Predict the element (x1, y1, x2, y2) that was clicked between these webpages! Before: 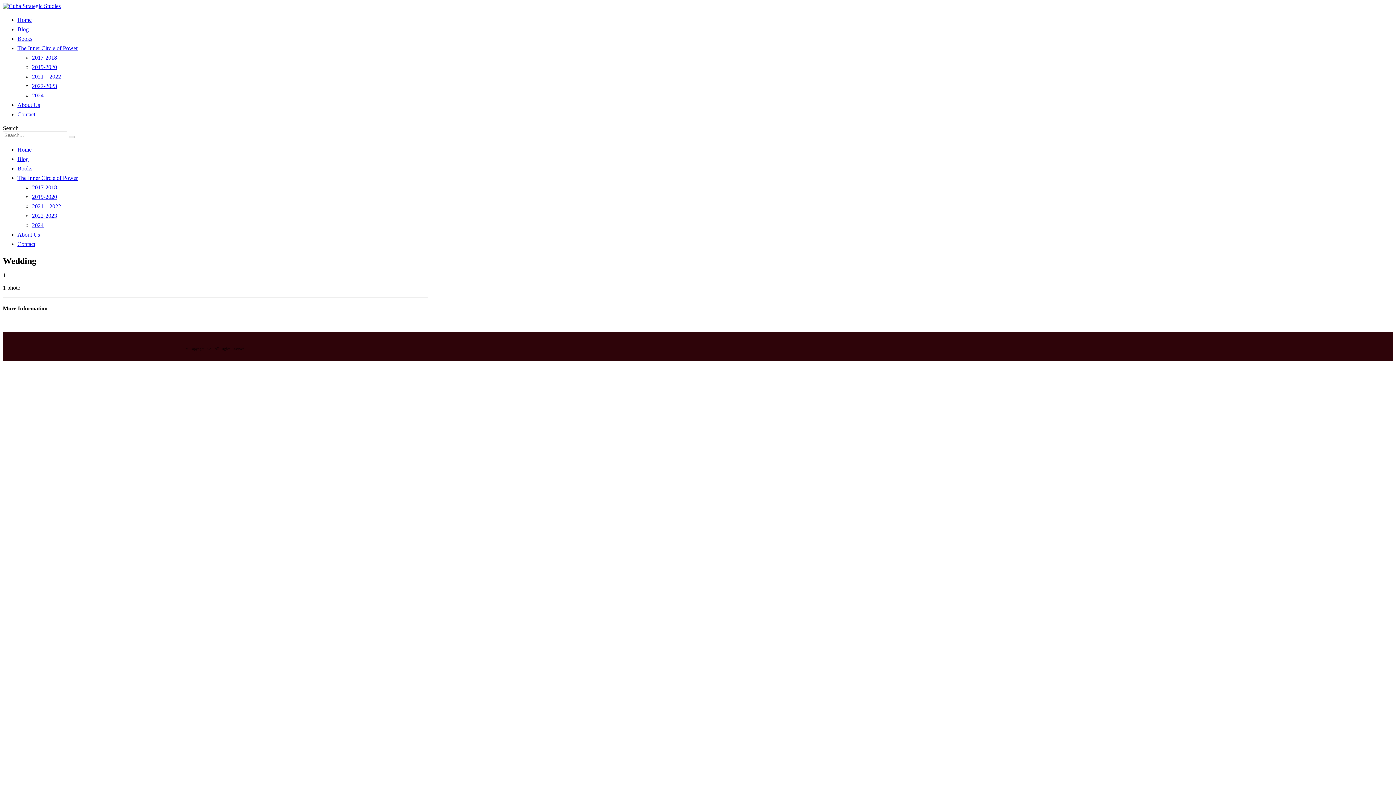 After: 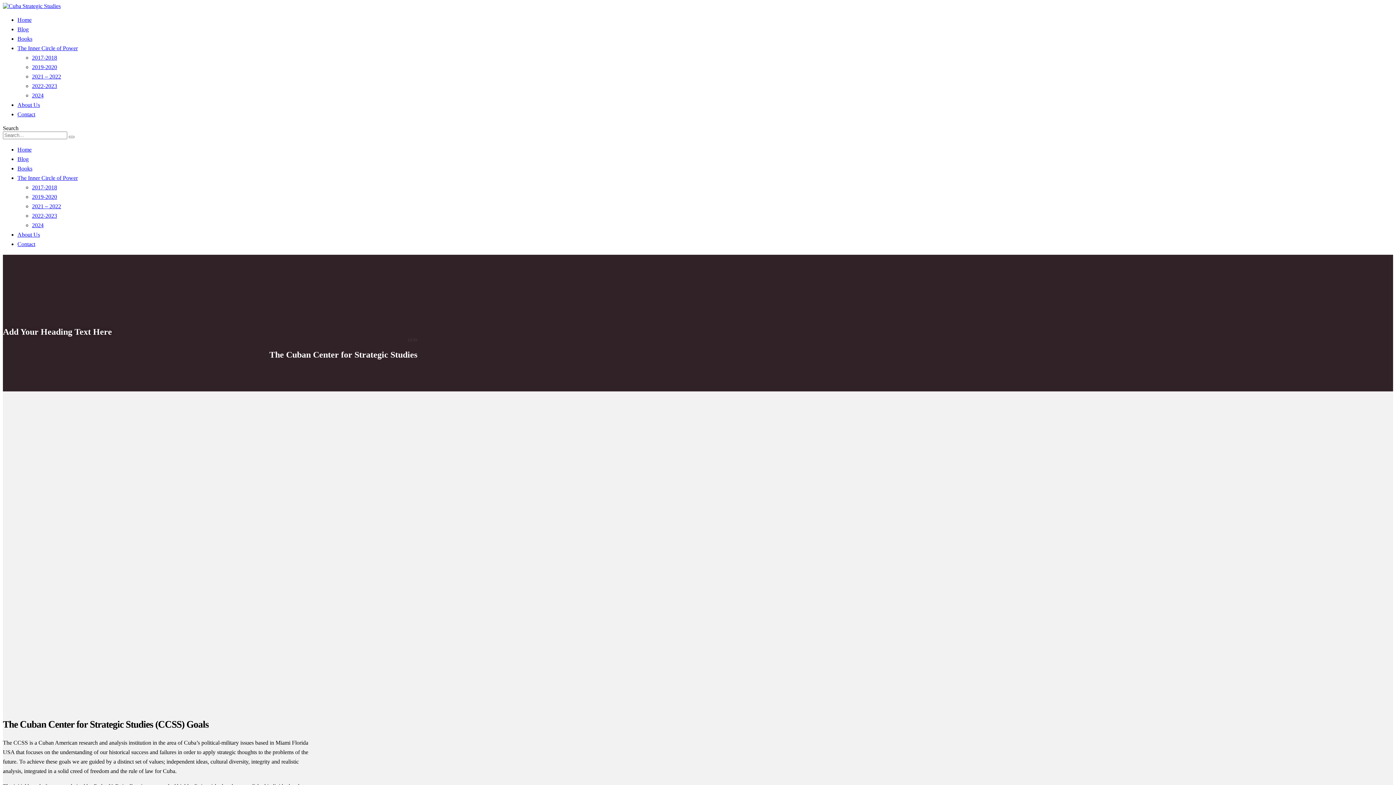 Action: label: About Us bbox: (17, 101, 40, 108)